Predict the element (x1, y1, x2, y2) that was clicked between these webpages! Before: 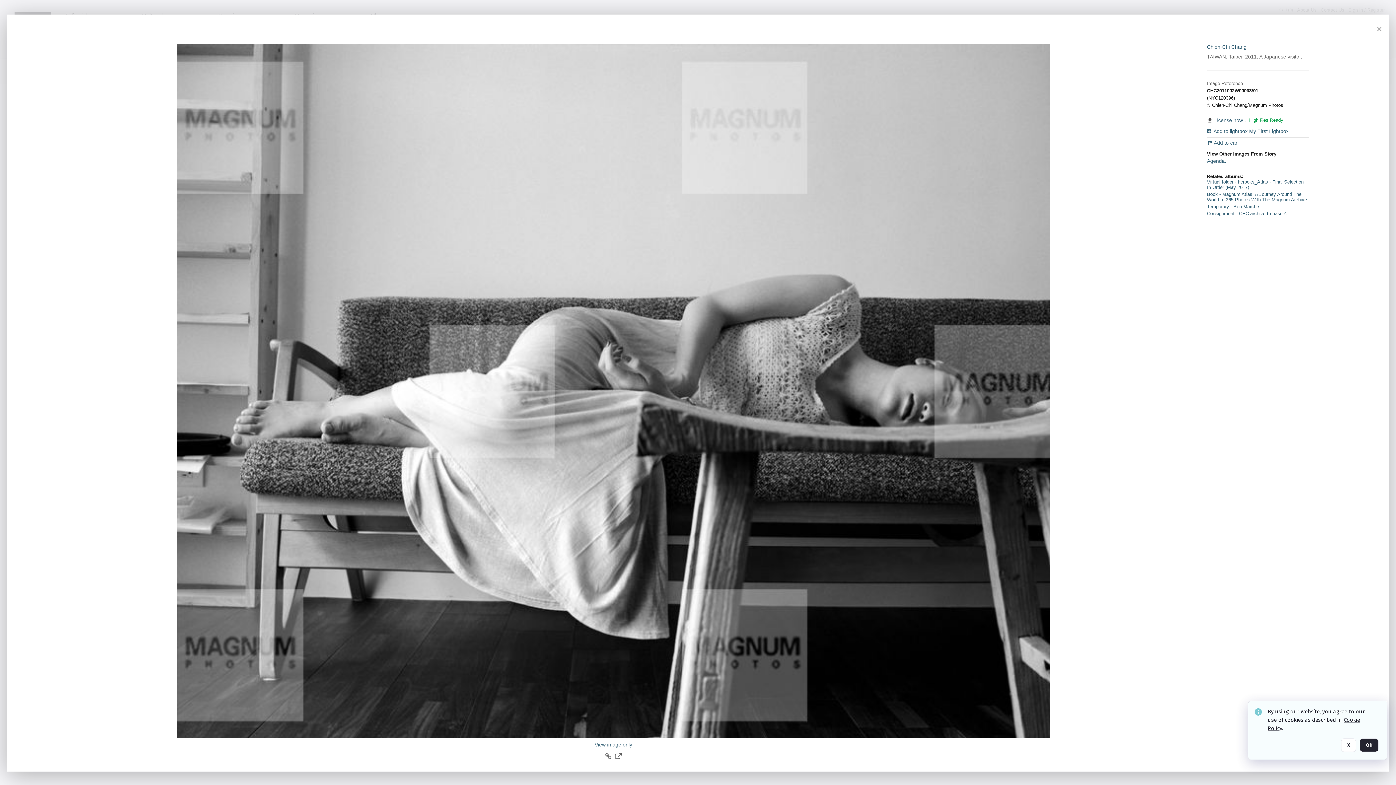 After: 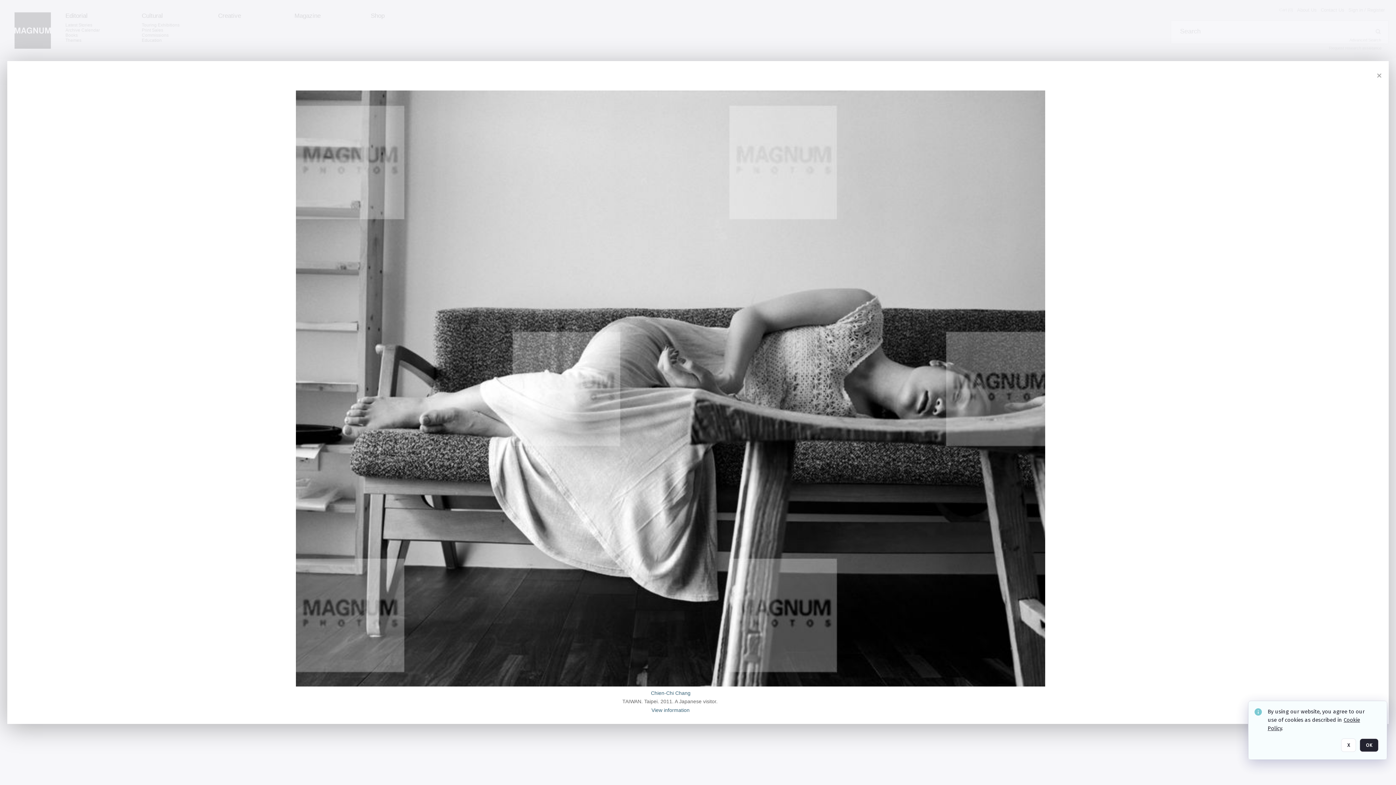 Action: bbox: (594, 742, 632, 748) label: View image only